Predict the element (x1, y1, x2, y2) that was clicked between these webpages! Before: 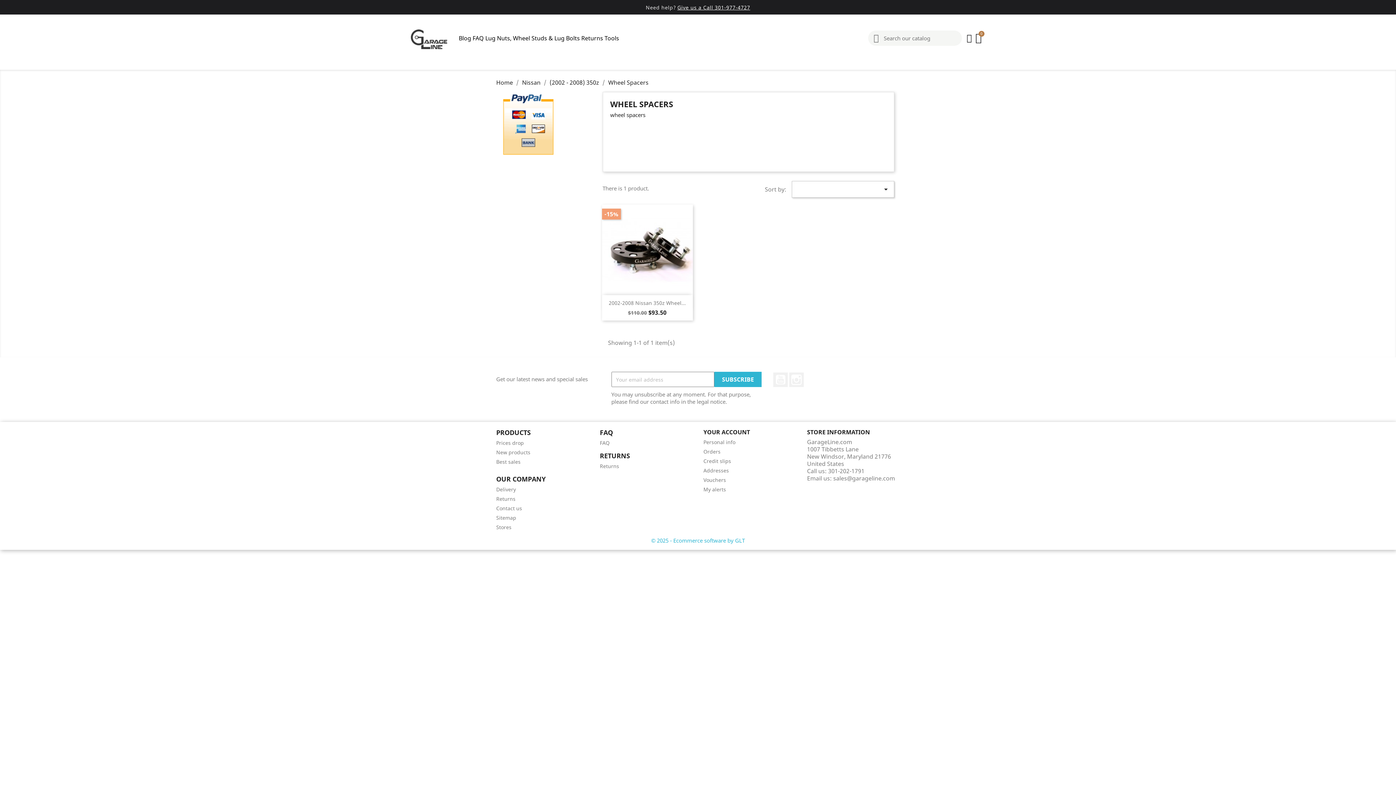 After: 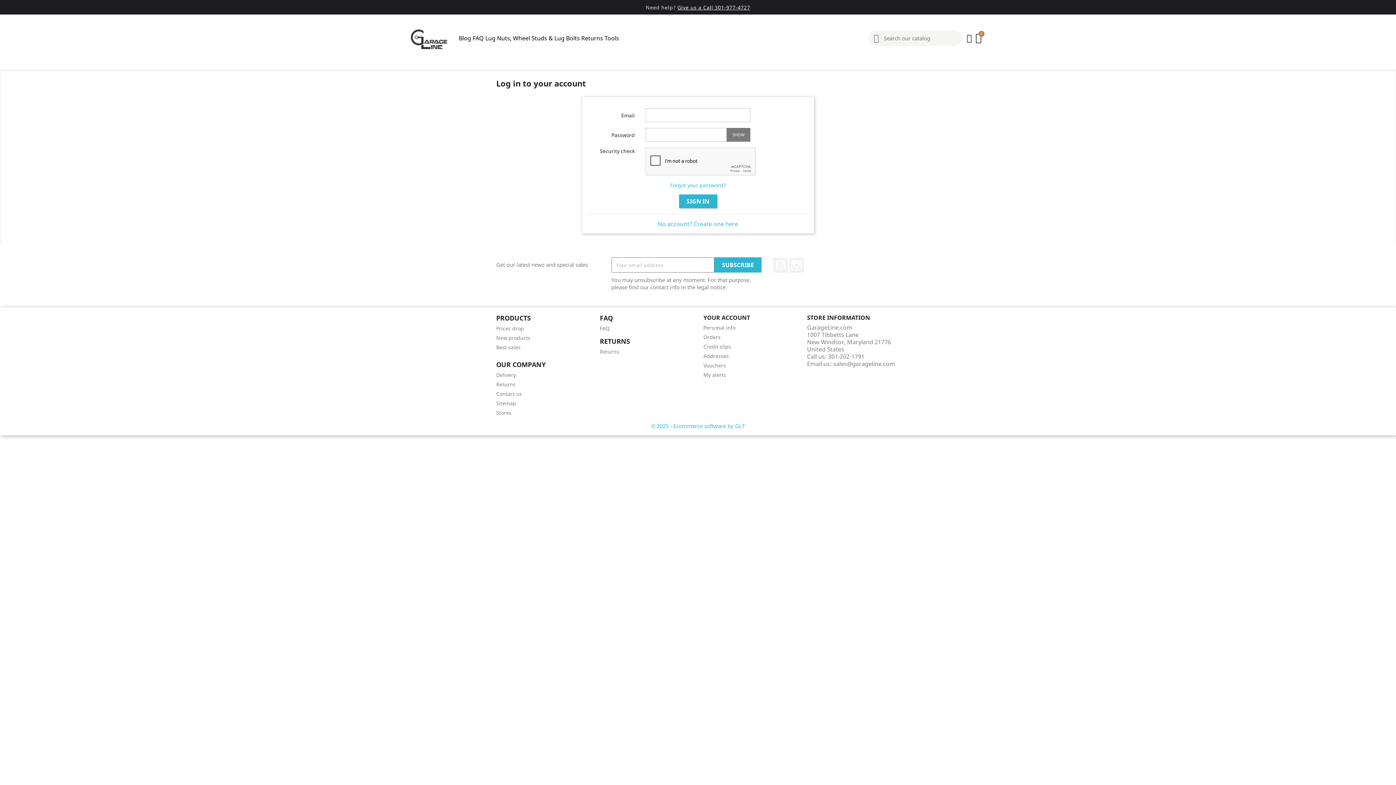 Action: bbox: (703, 438, 735, 445) label: Personal info